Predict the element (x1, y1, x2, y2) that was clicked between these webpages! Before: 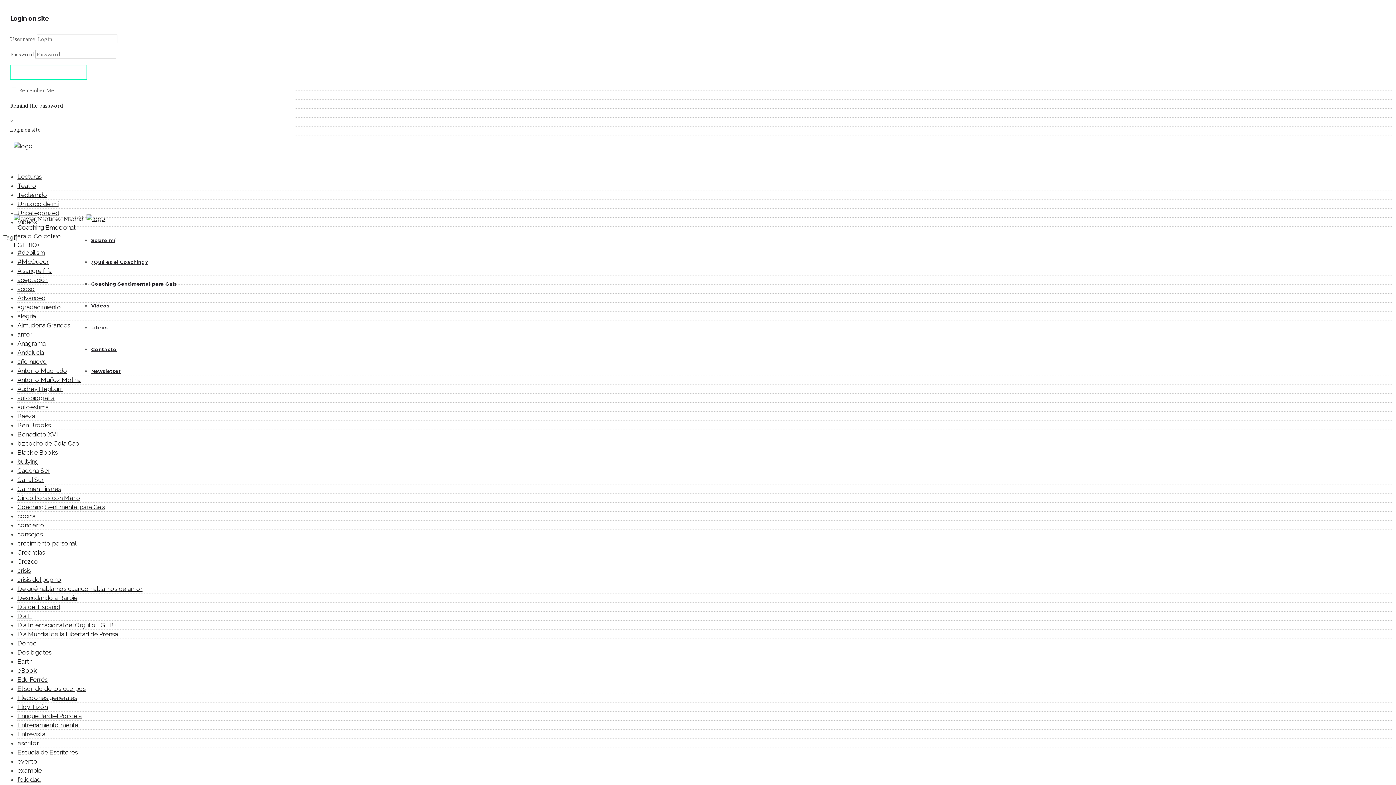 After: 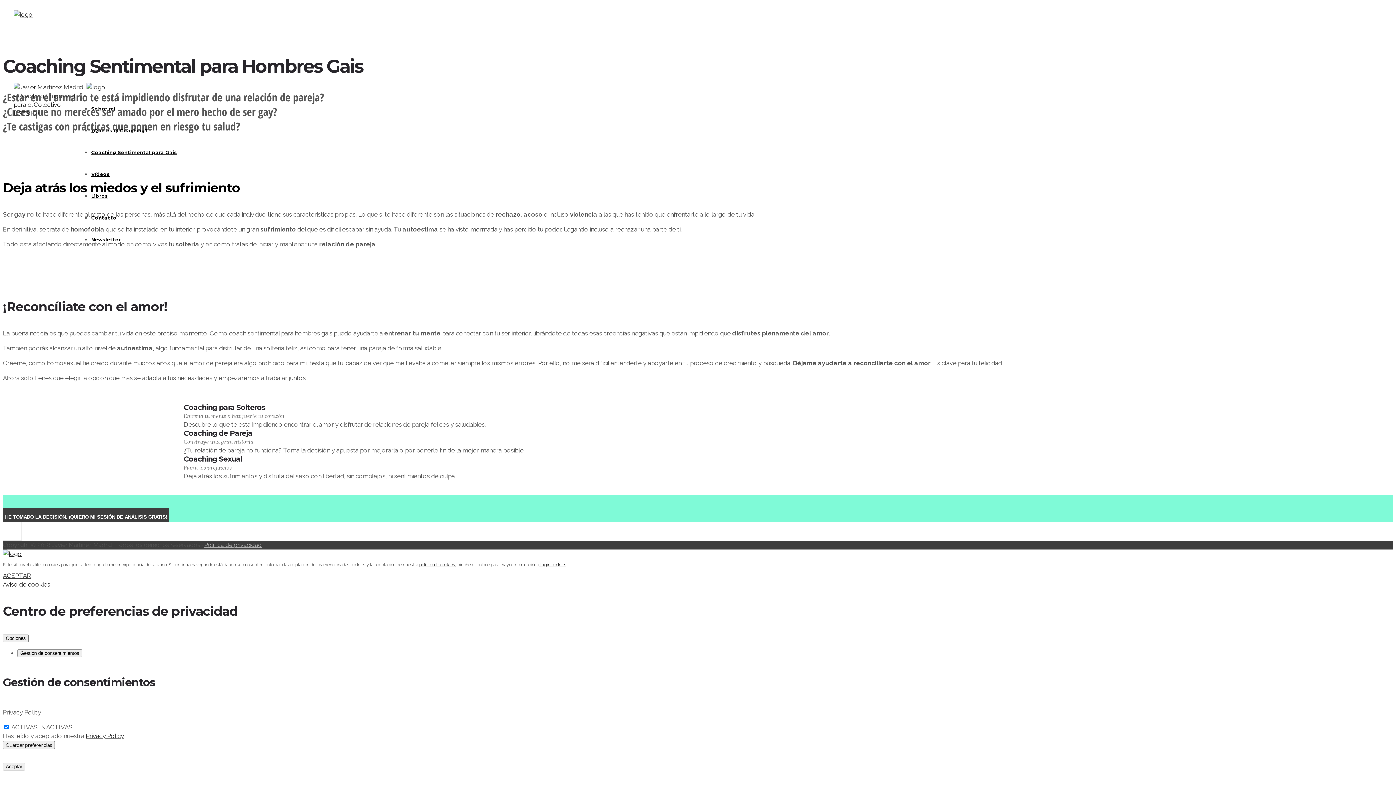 Action: label: Coaching Sentimental para Gais bbox: (91, 281, 177, 286)